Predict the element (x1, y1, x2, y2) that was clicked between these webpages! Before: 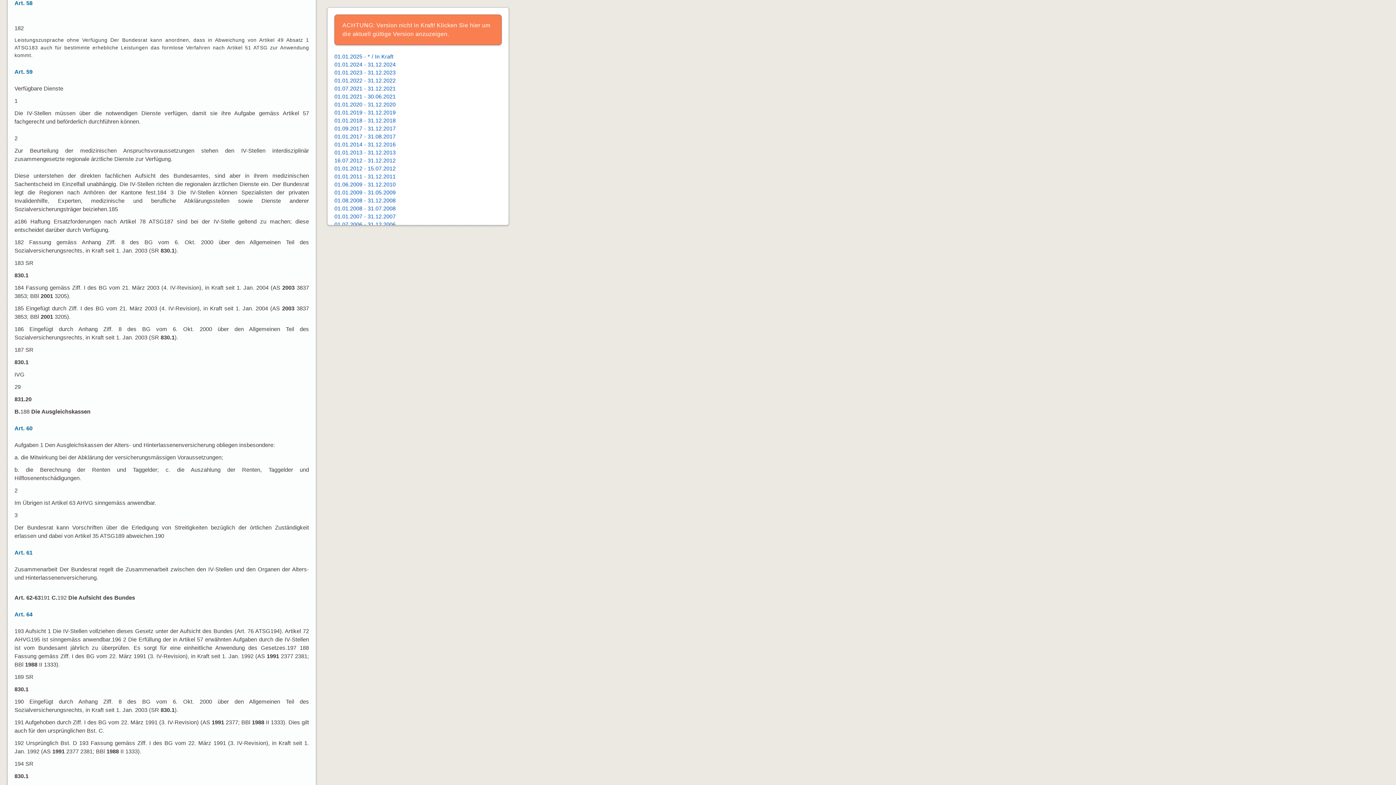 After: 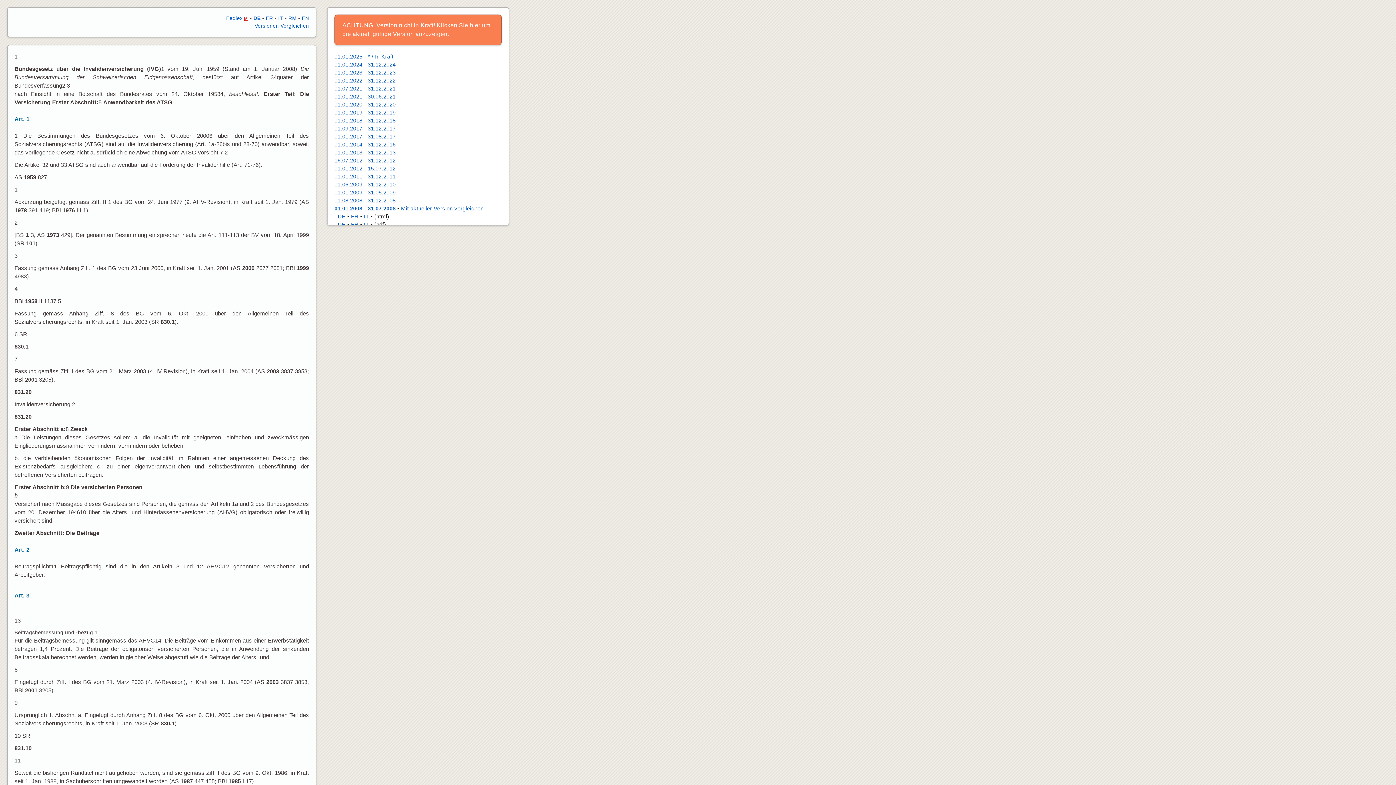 Action: bbox: (334, 205, 395, 211) label: 01.01.2008 - 31.07.2008